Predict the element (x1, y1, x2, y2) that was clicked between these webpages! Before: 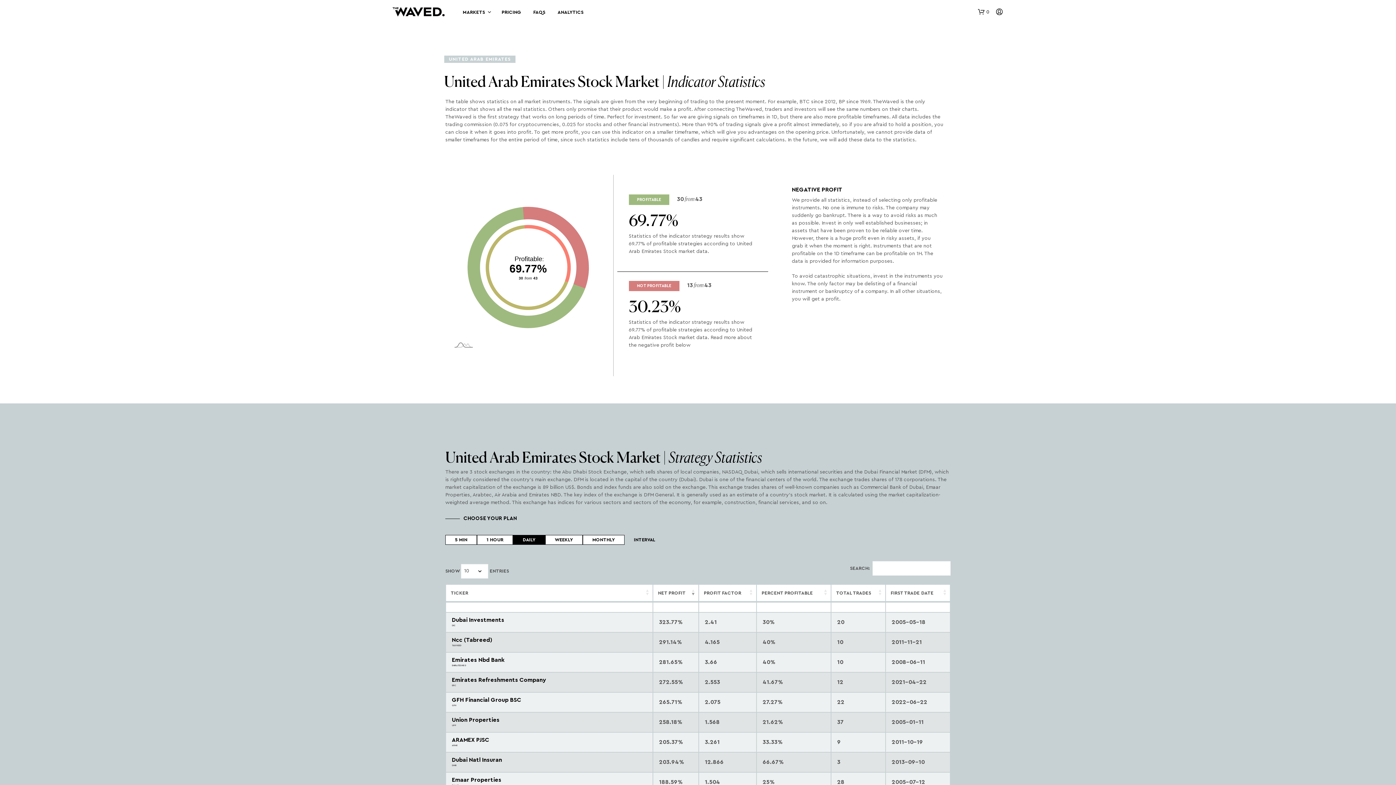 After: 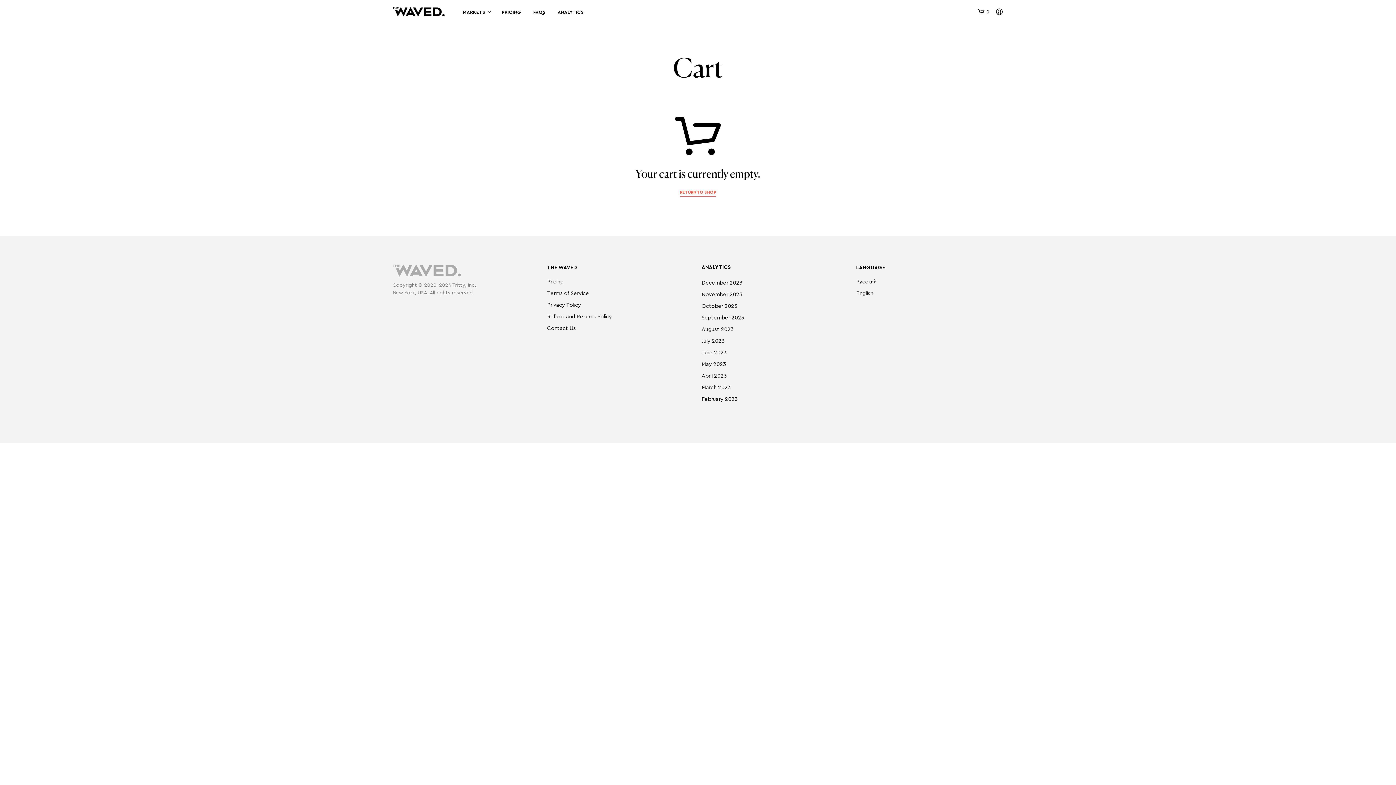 Action: bbox: (978, 8, 989, 15) label: 0